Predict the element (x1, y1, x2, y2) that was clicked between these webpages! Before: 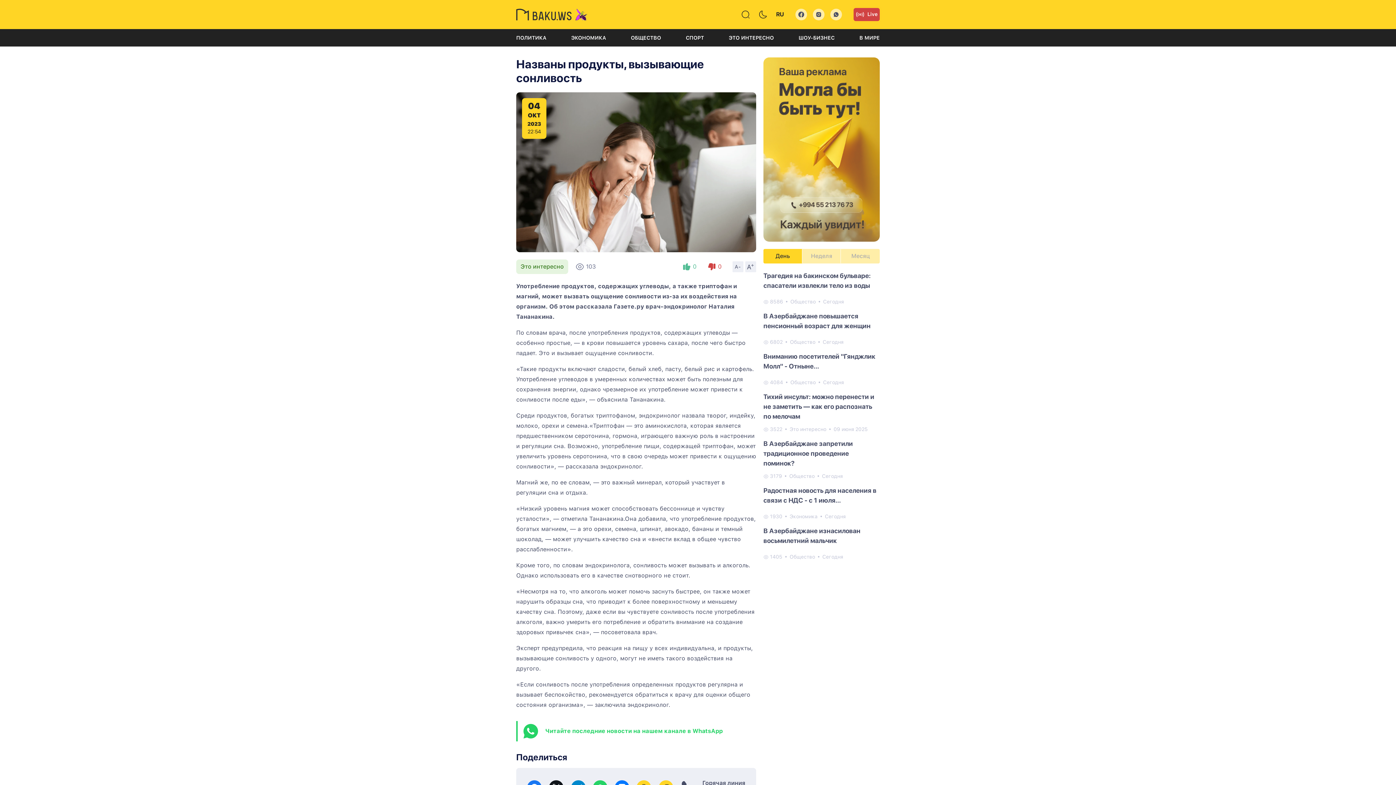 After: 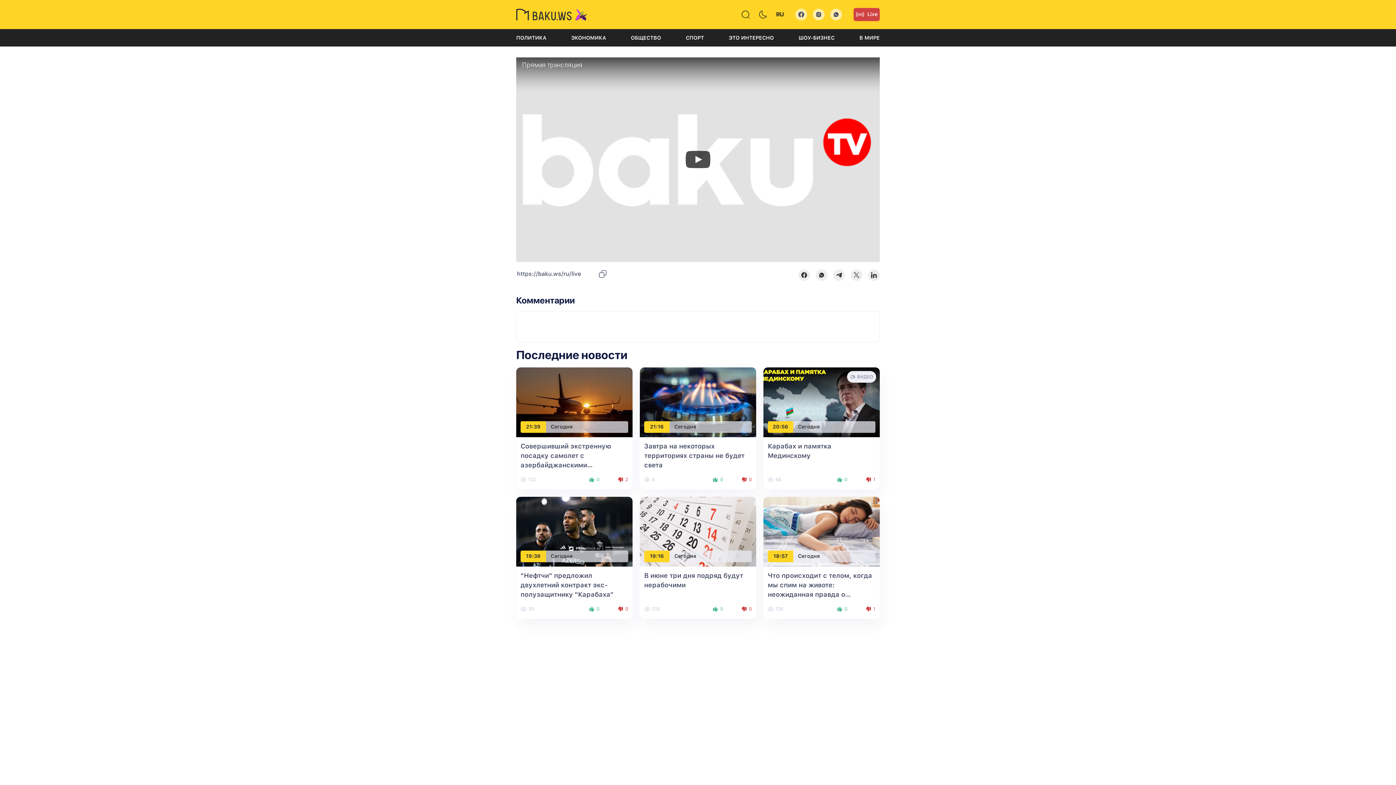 Action: bbox: (853, 7, 880, 20) label: Live